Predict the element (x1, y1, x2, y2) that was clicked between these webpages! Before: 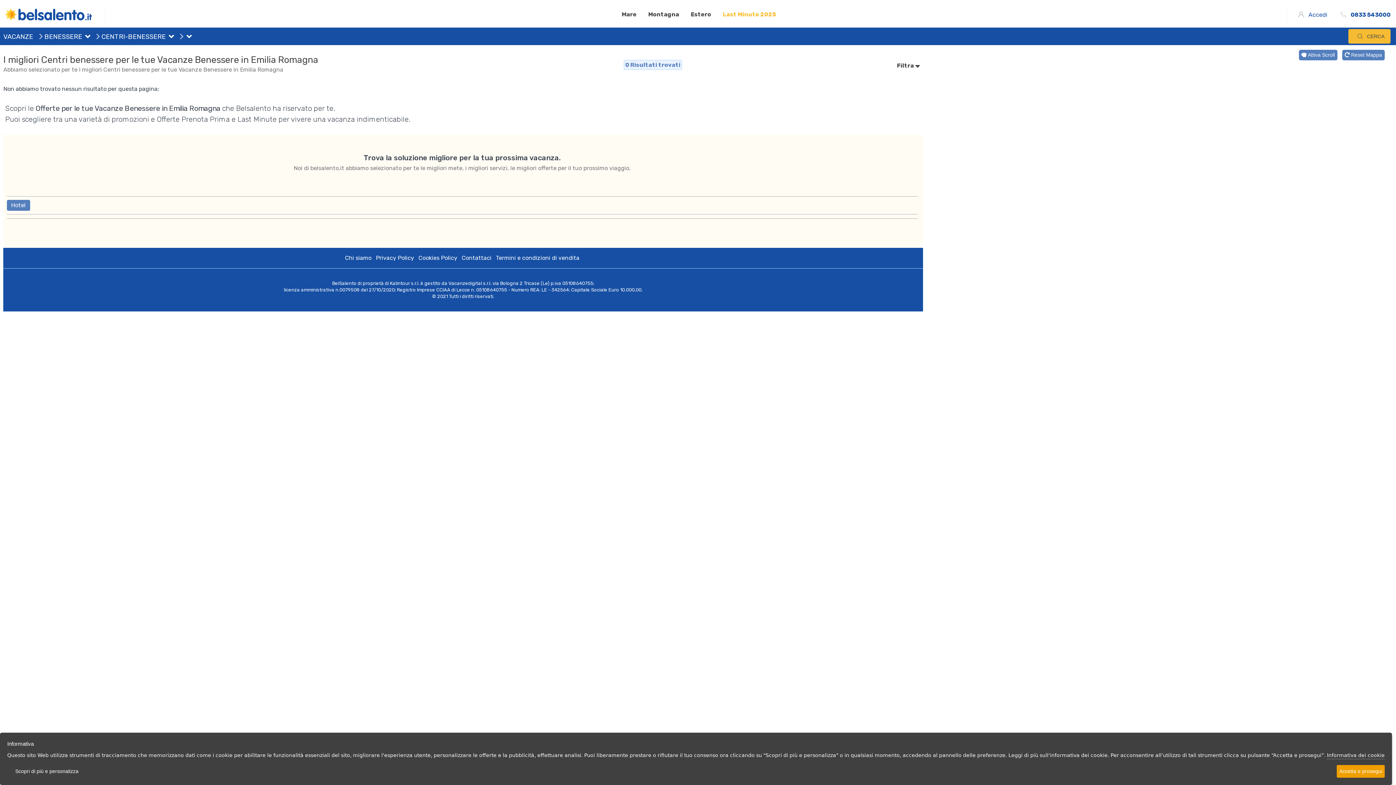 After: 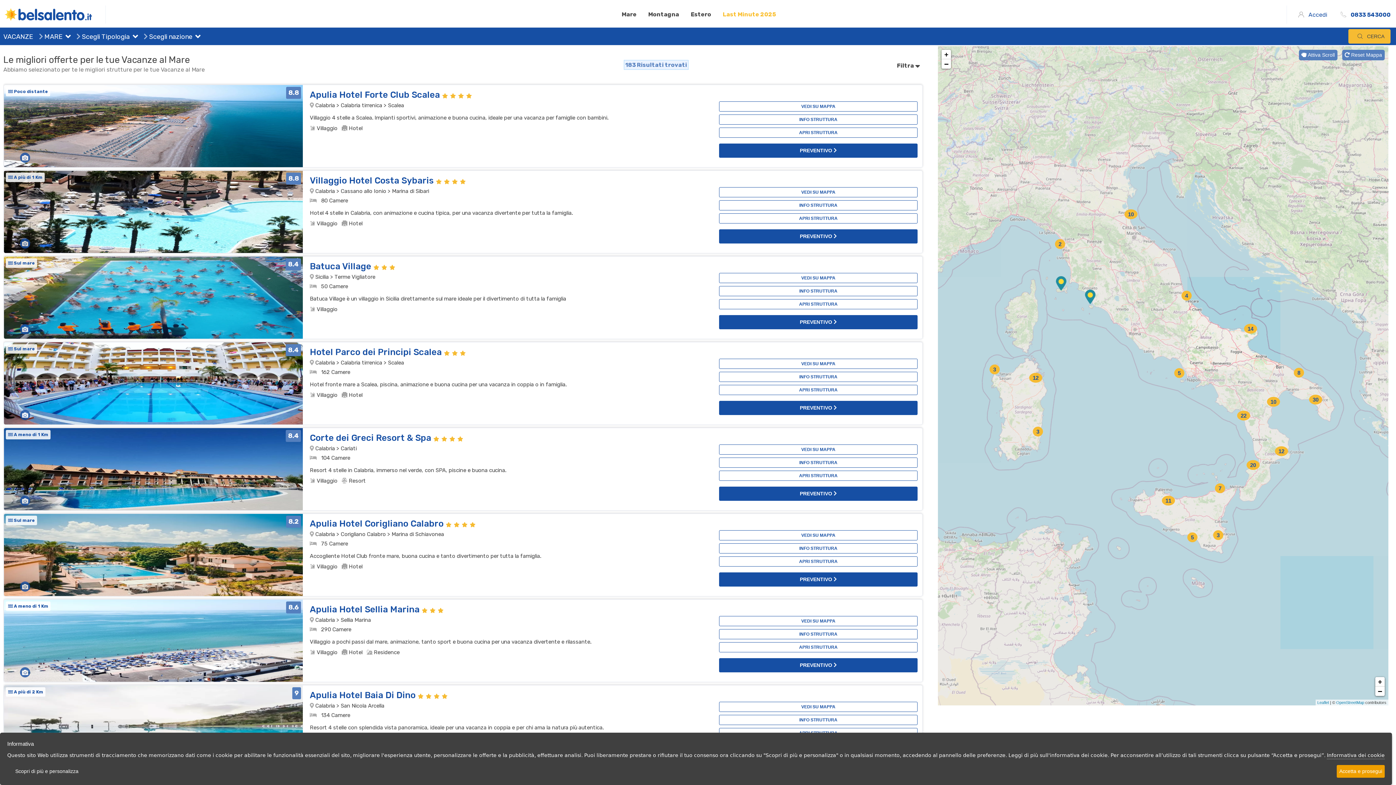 Action: bbox: (621, 1, 642, 27) label: Mare